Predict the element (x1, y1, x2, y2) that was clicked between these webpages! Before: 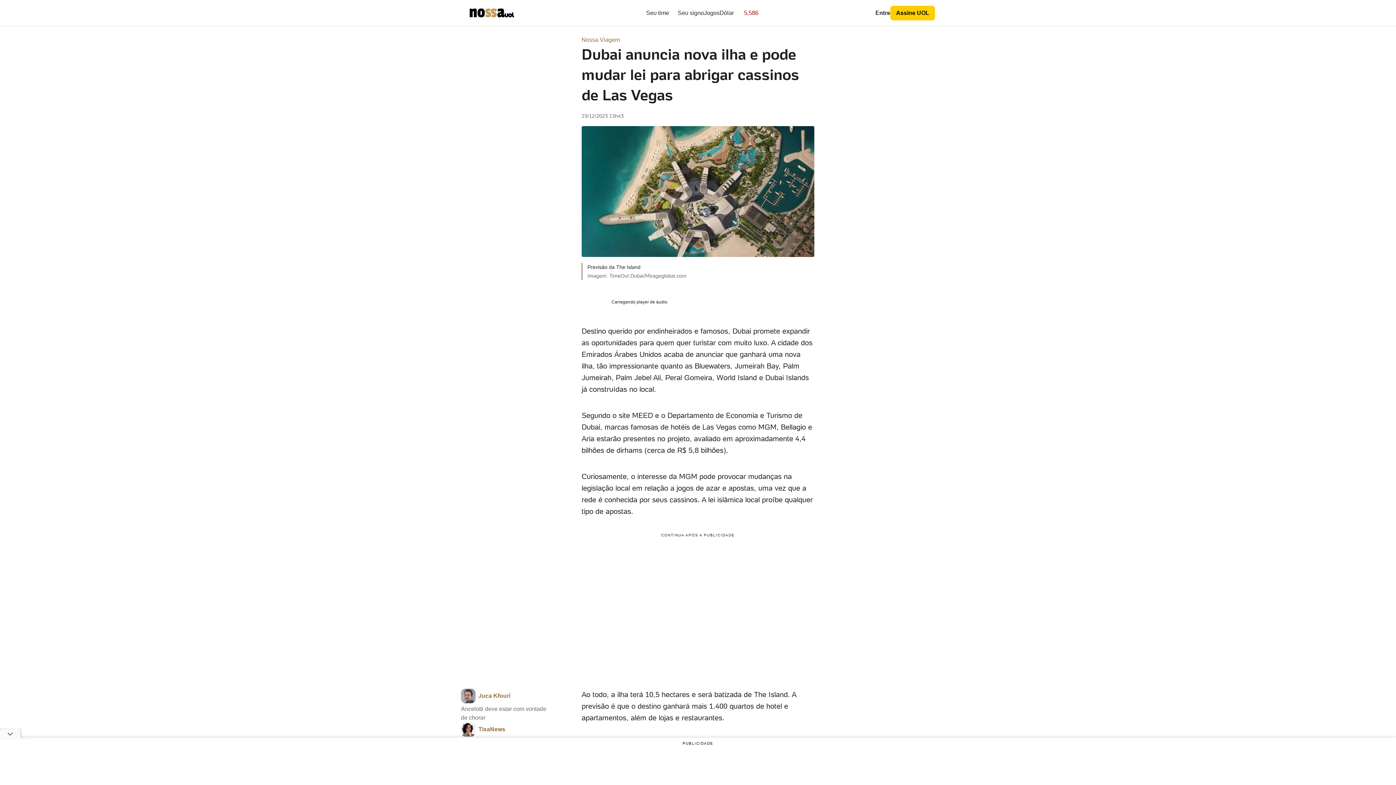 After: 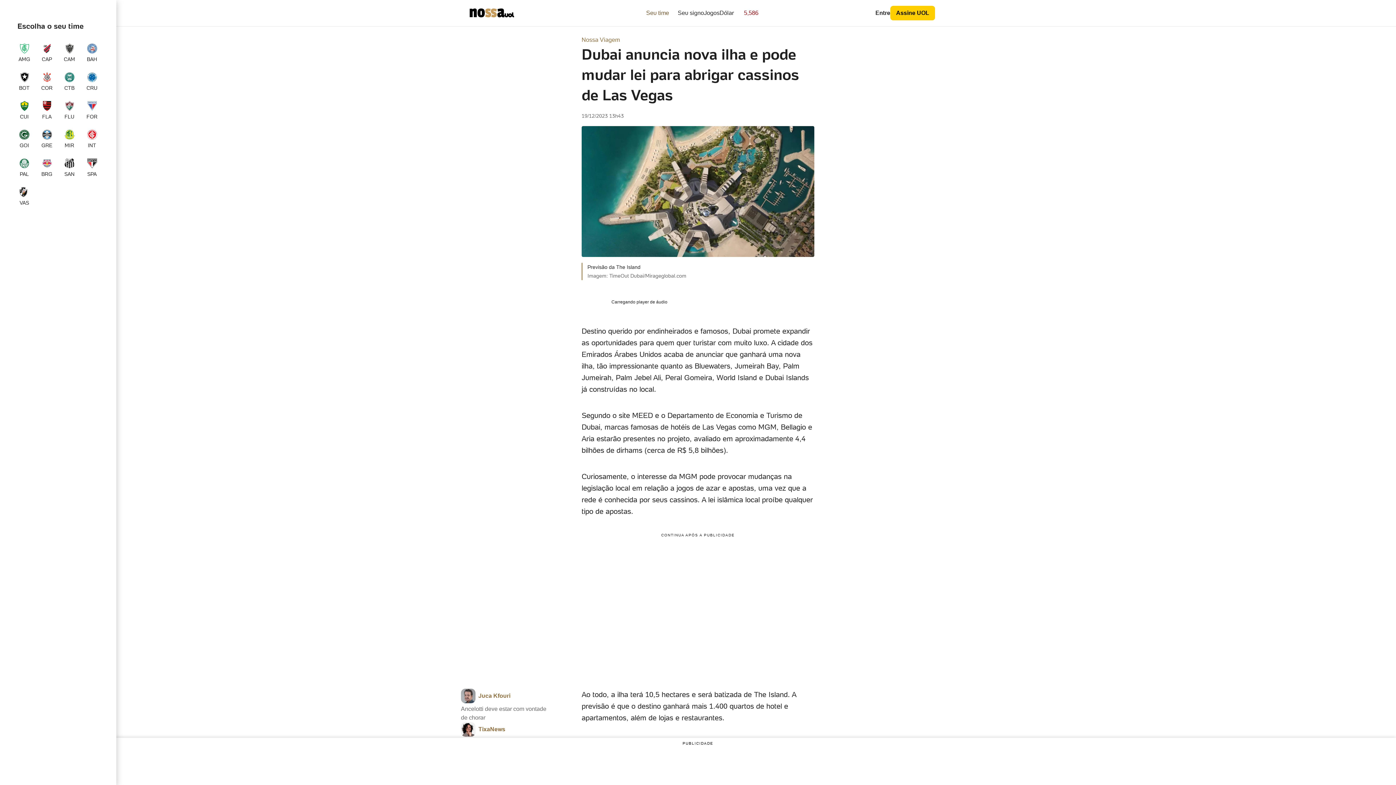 Action: bbox: (637, 7, 669, 18) label: Seu time